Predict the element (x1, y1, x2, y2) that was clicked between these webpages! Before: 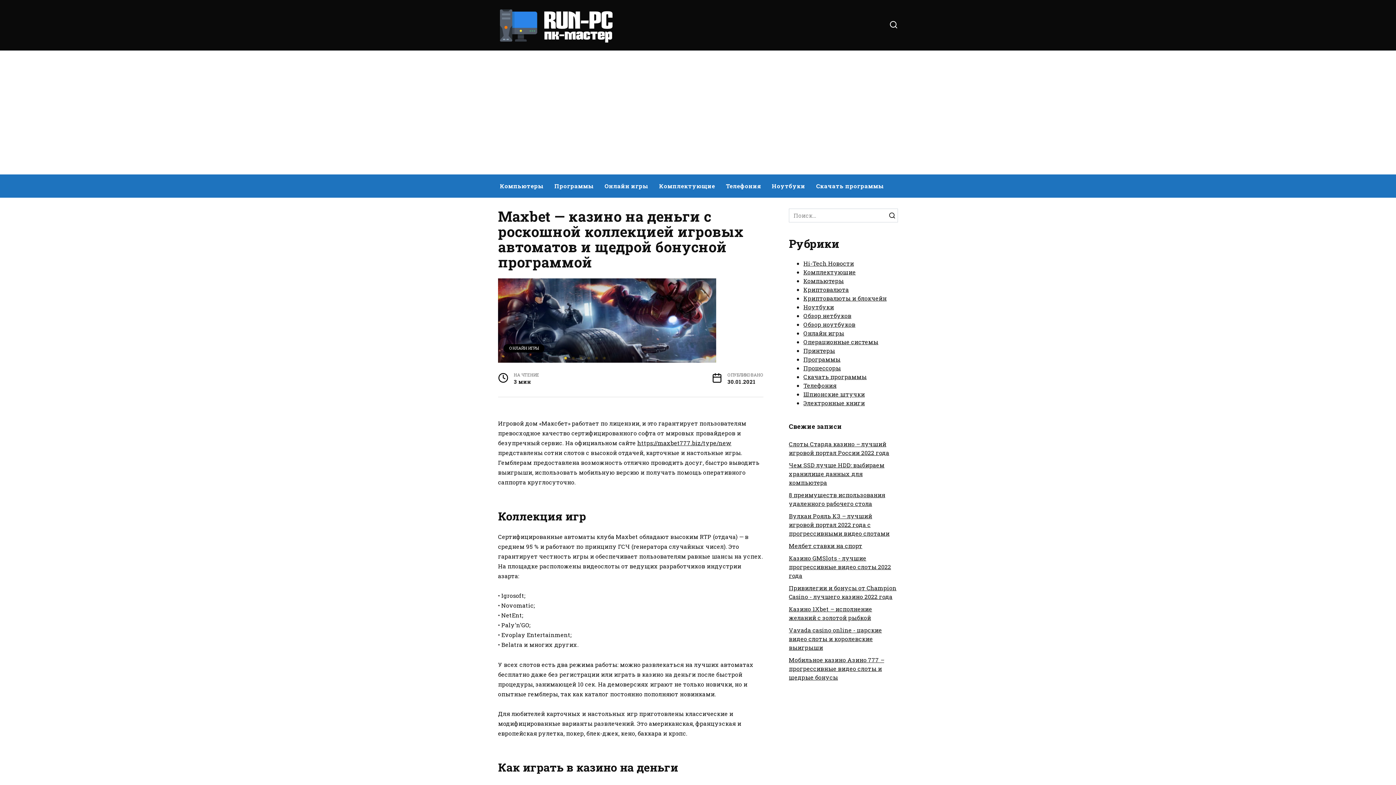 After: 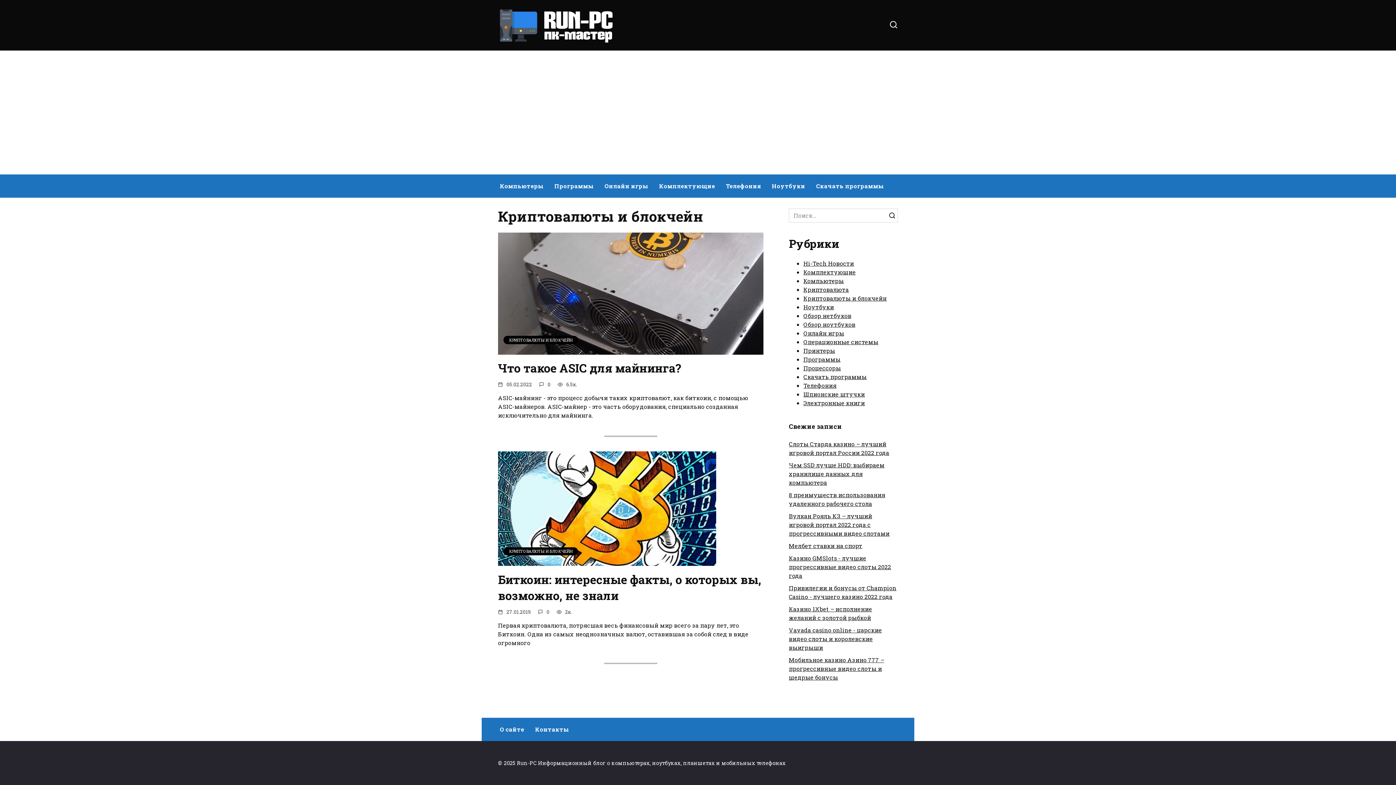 Action: label: Криптовалюты и блокчейн bbox: (803, 294, 886, 302)